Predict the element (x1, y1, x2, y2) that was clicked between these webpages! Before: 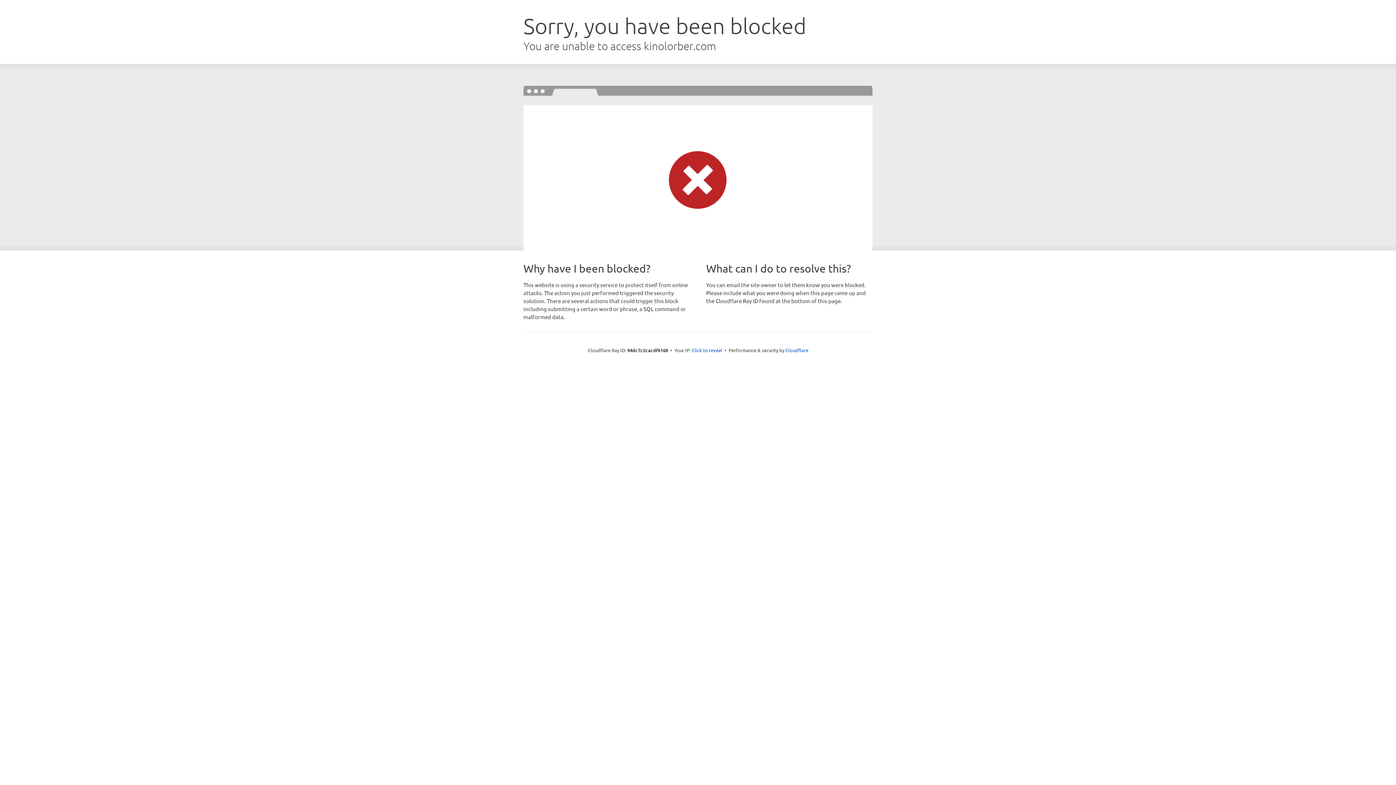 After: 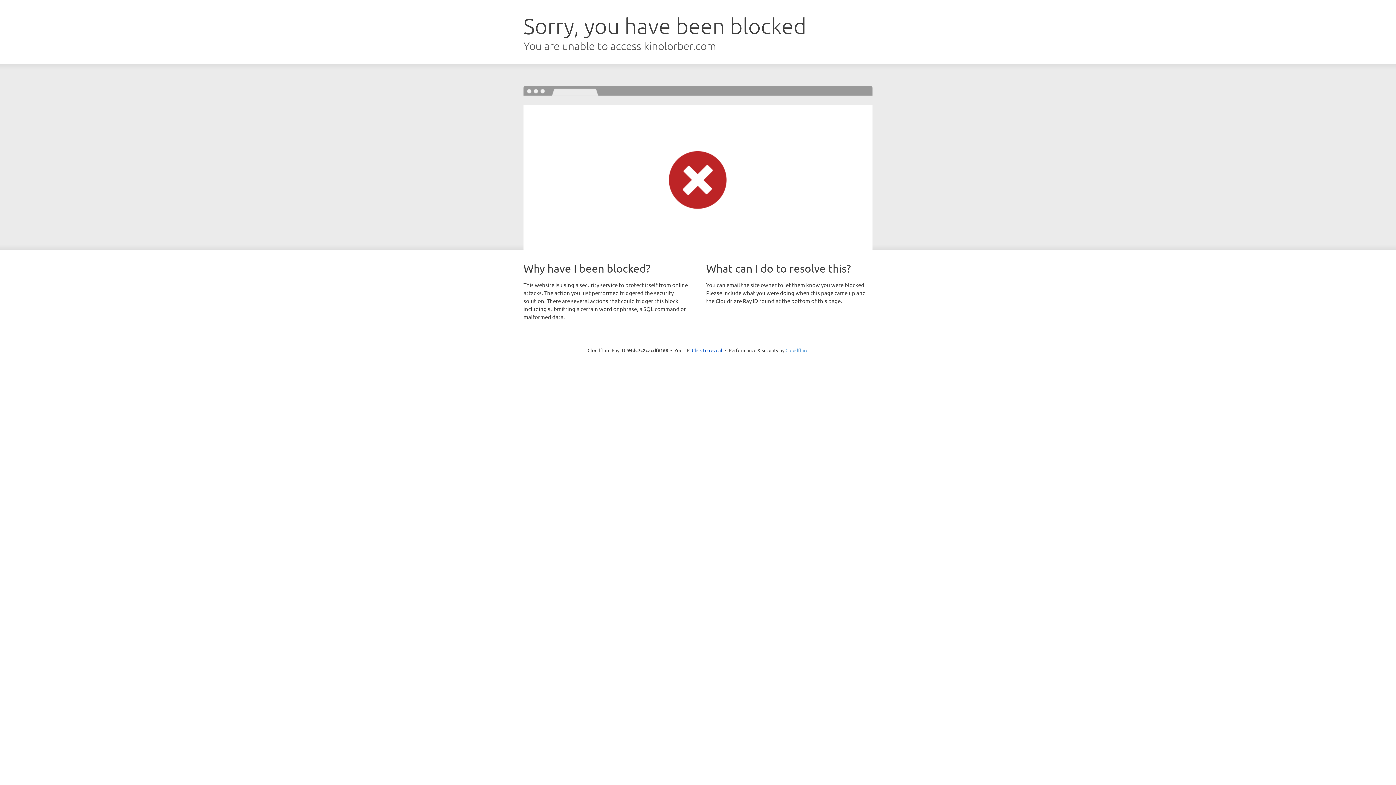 Action: bbox: (785, 347, 808, 353) label: Cloudflare